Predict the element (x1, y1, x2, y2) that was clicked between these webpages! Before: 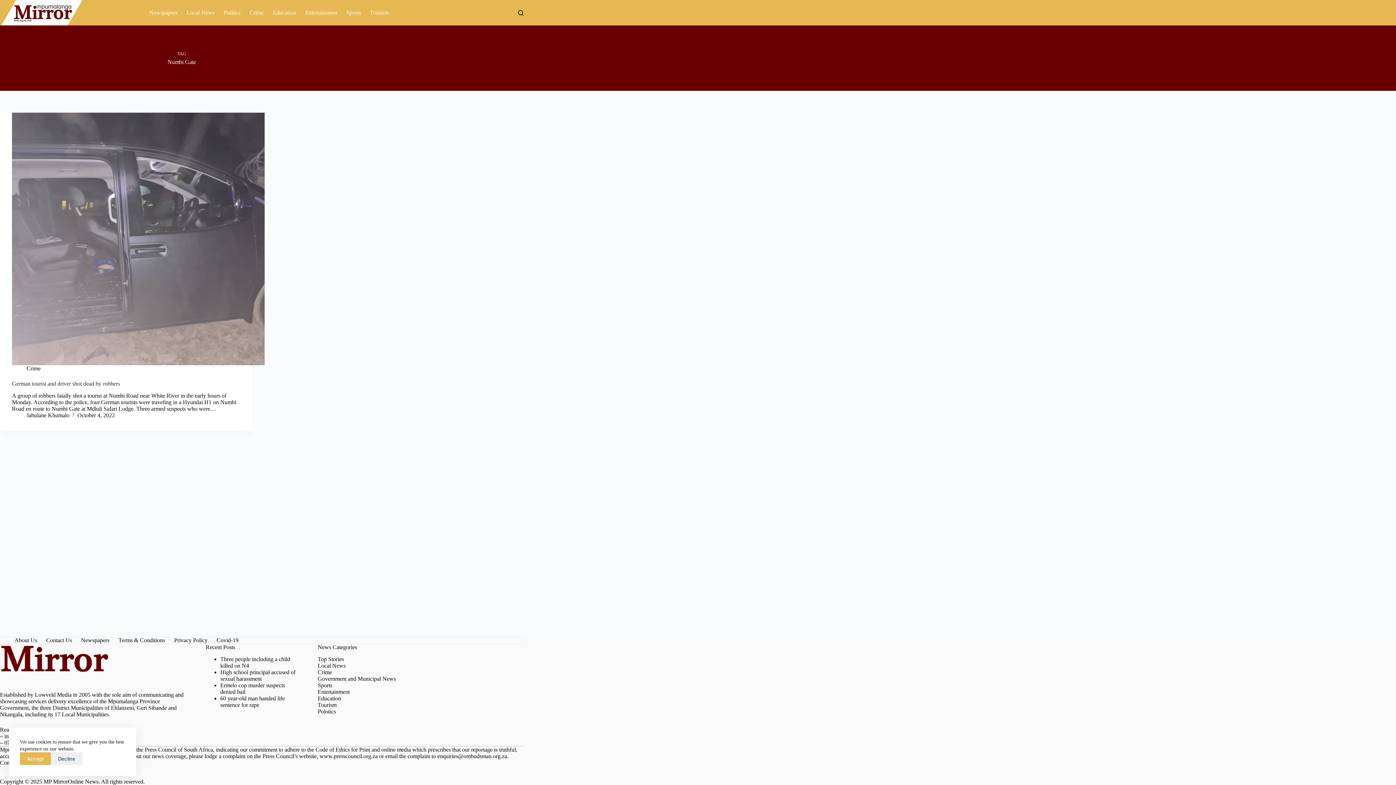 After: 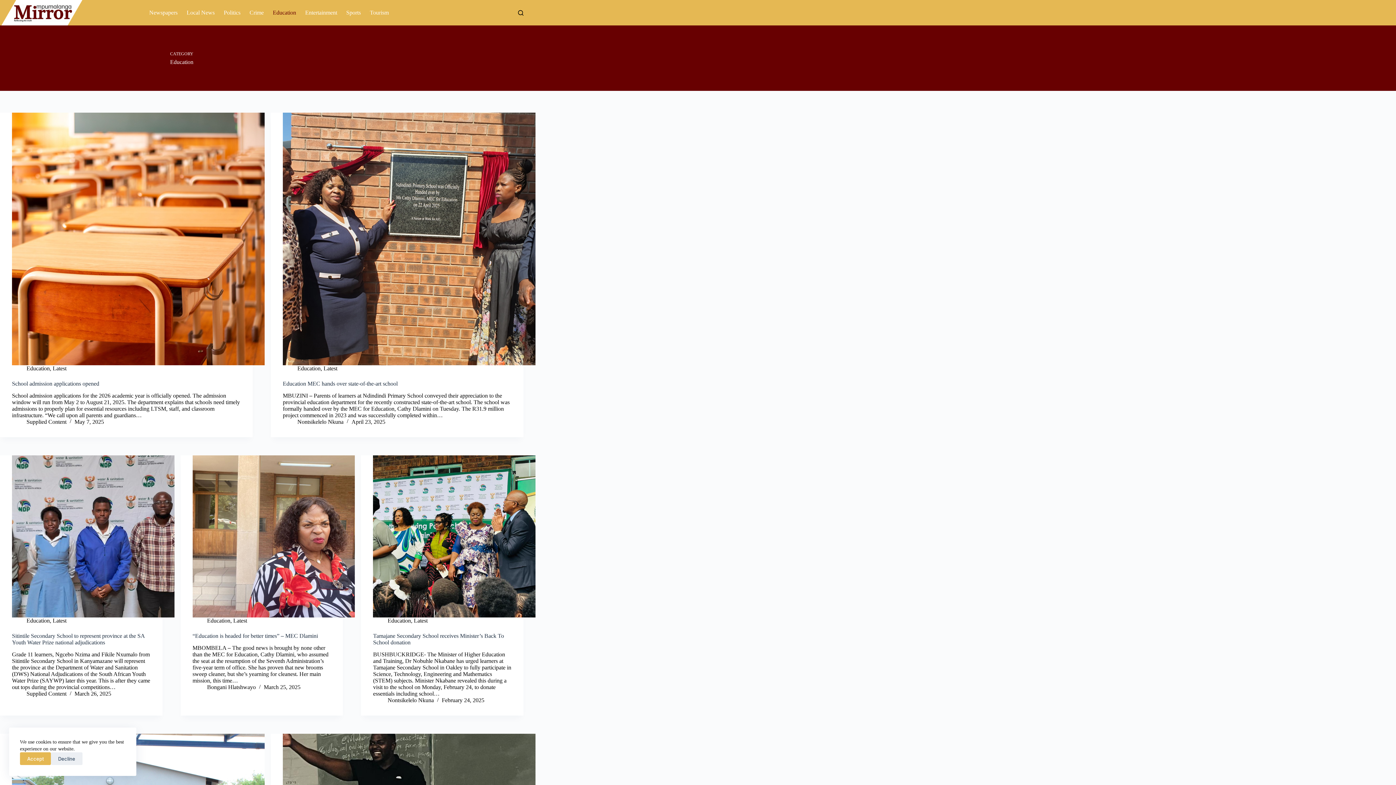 Action: bbox: (268, 0, 300, 25) label: Education